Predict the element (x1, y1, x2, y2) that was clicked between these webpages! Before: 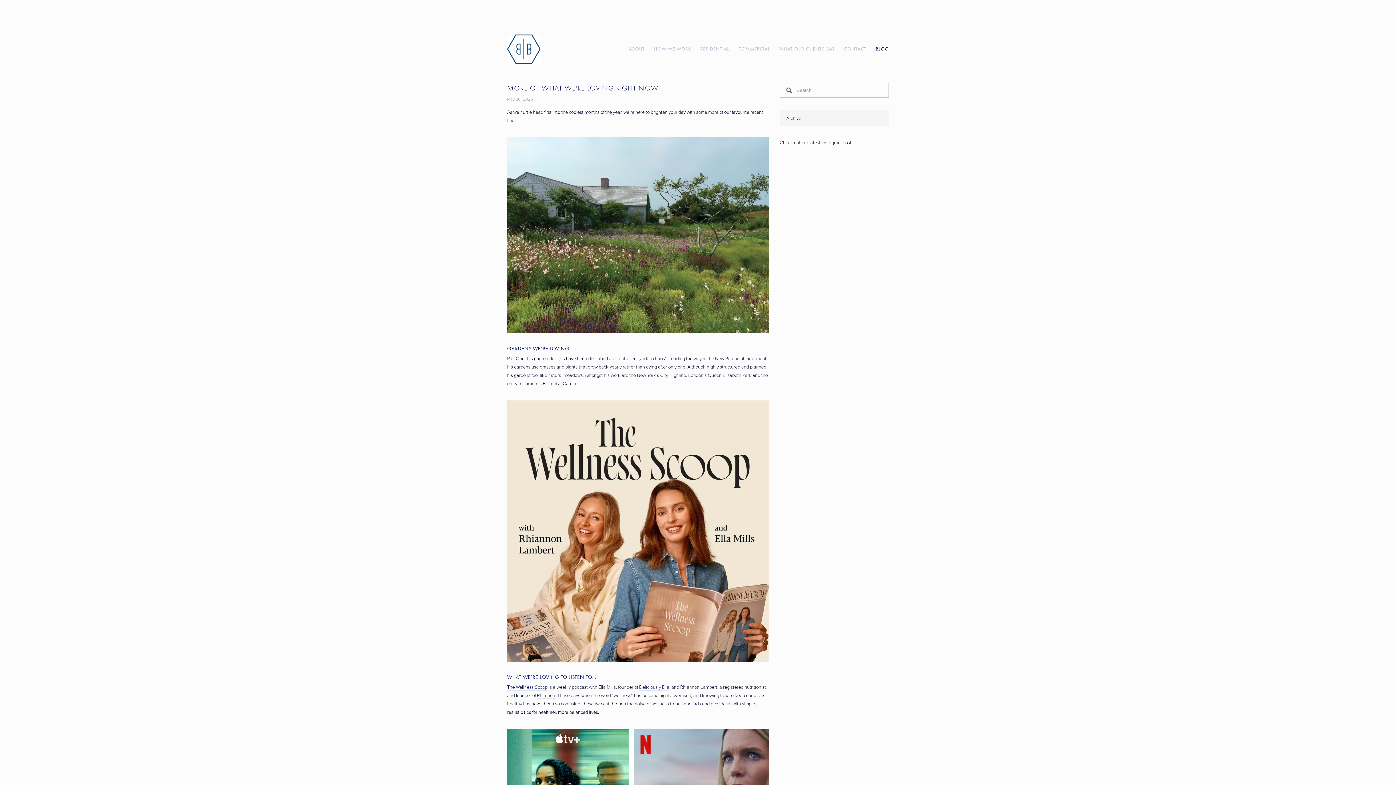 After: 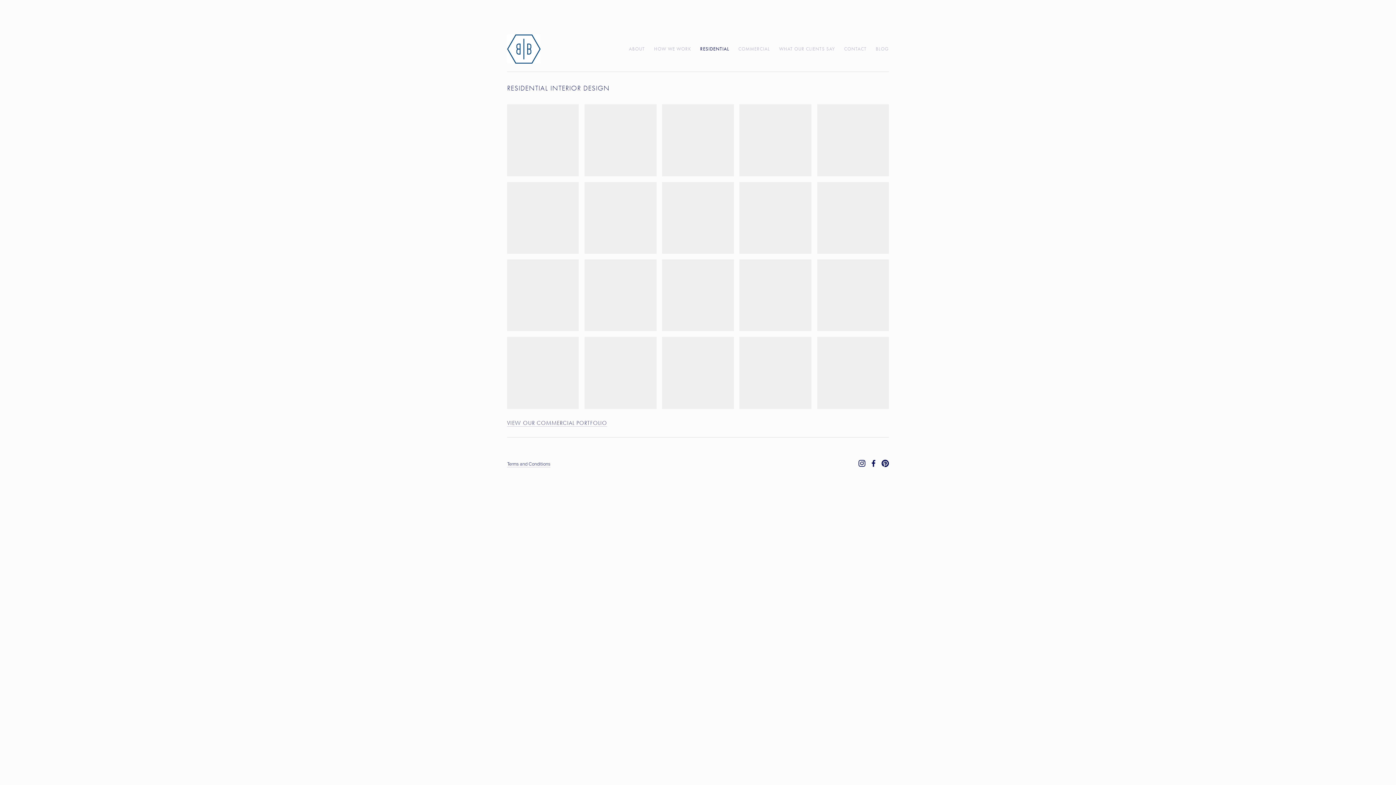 Action: label: RESIDENTIAL bbox: (700, 34, 729, 63)